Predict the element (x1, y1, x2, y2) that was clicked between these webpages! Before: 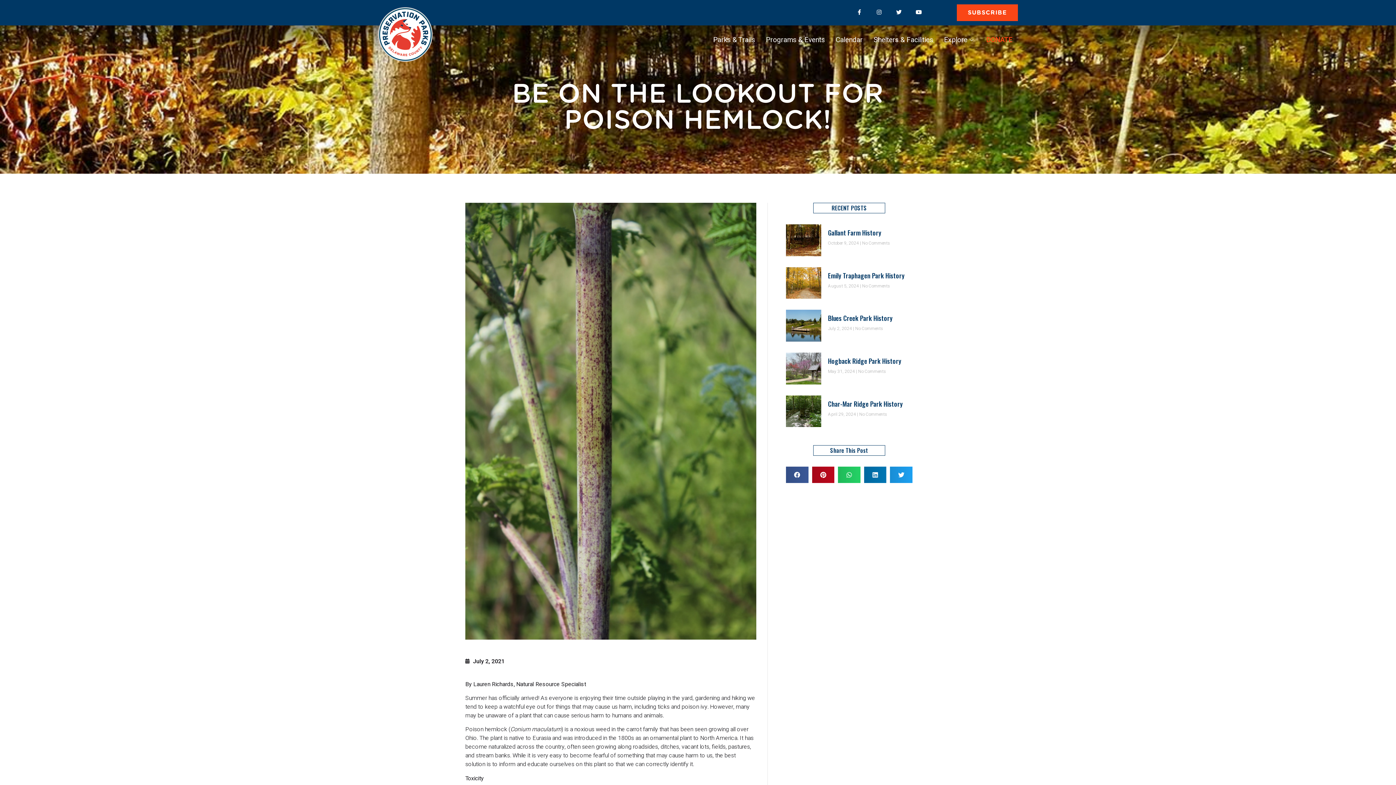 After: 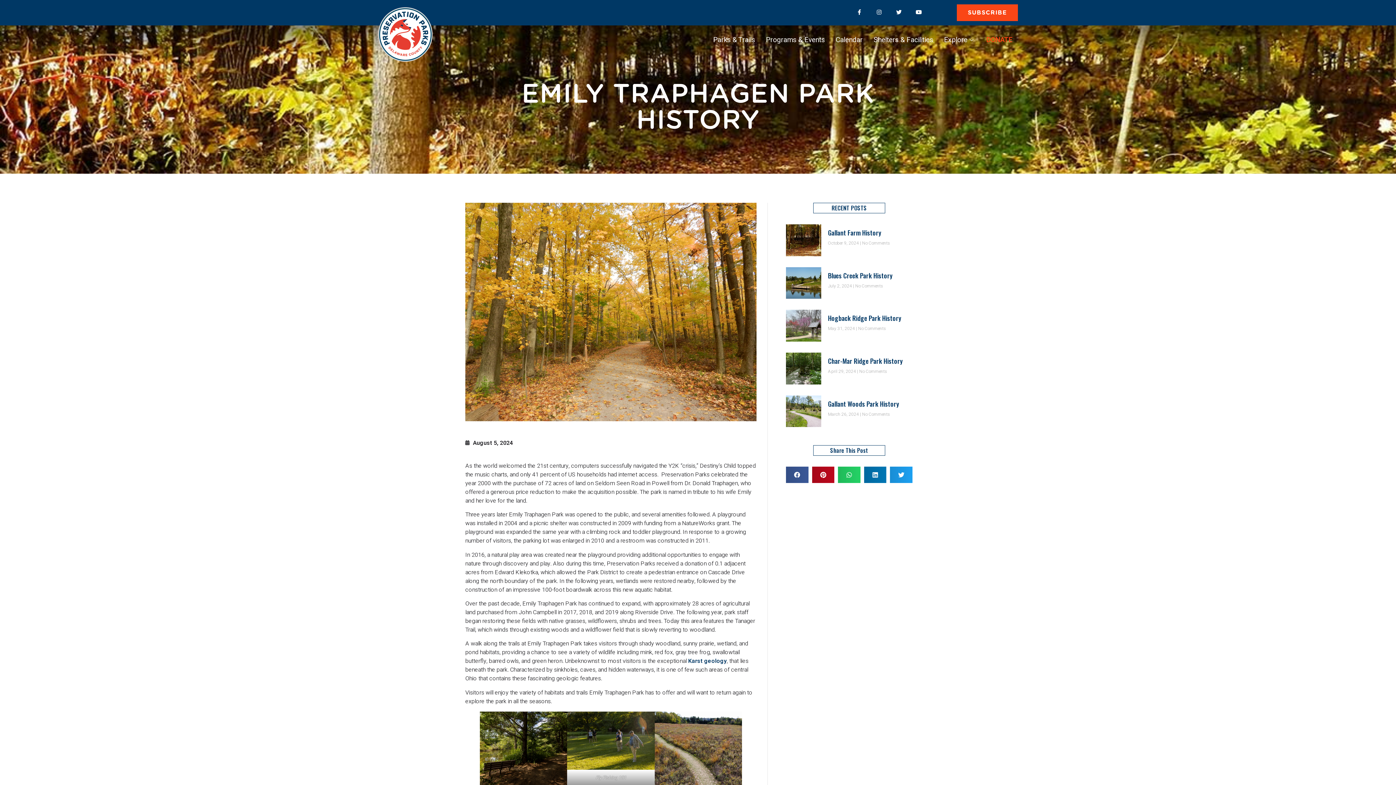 Action: bbox: (786, 267, 821, 299)